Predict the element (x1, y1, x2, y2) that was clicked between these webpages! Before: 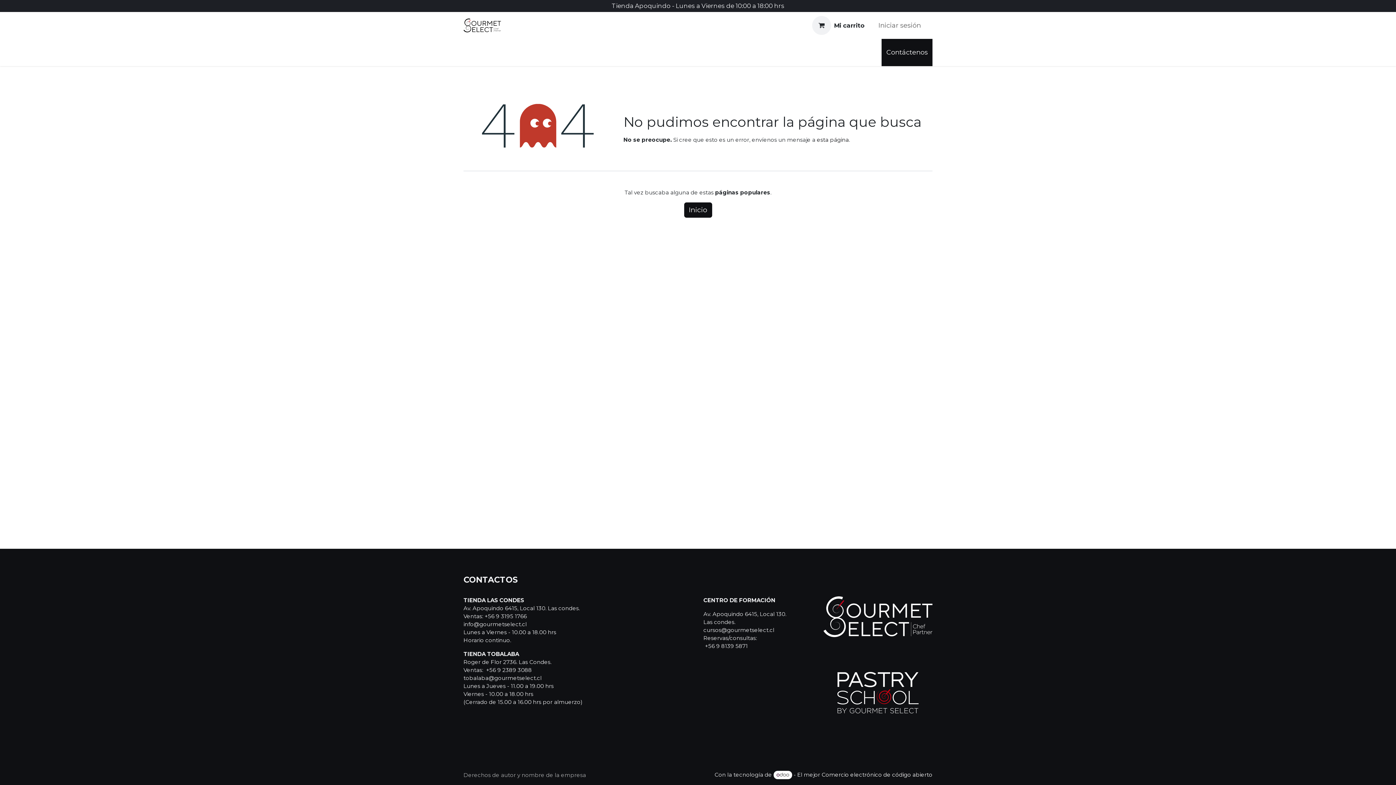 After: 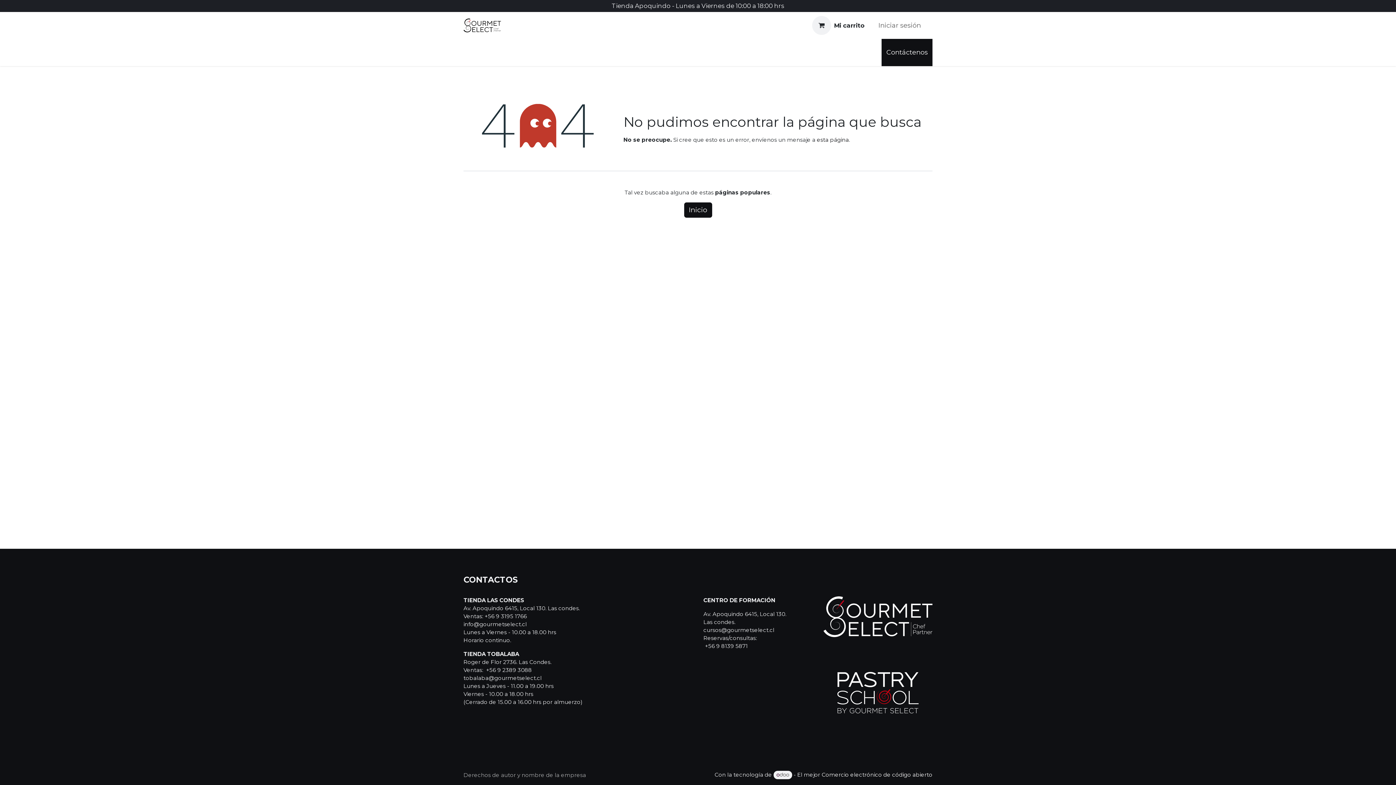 Action: bbox: (773, 771, 792, 779)